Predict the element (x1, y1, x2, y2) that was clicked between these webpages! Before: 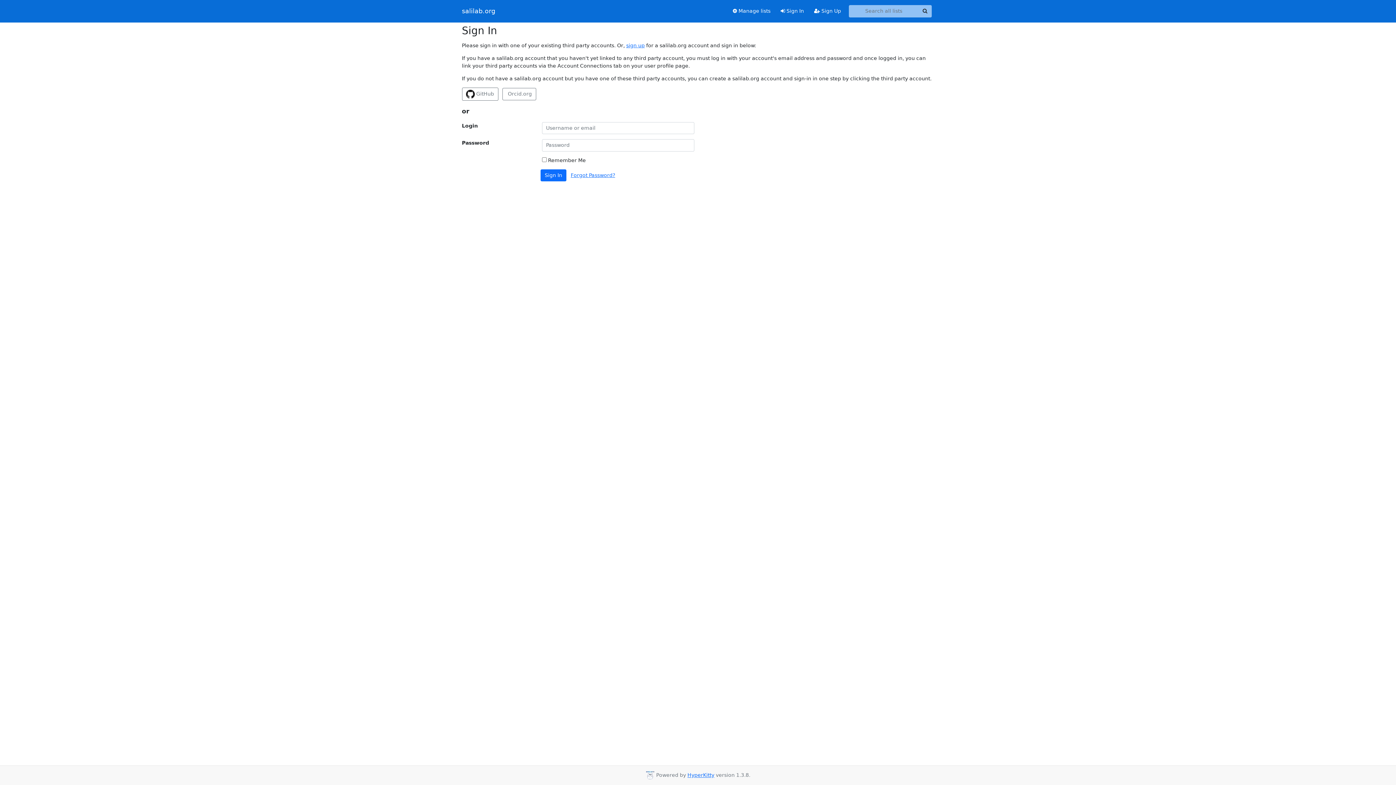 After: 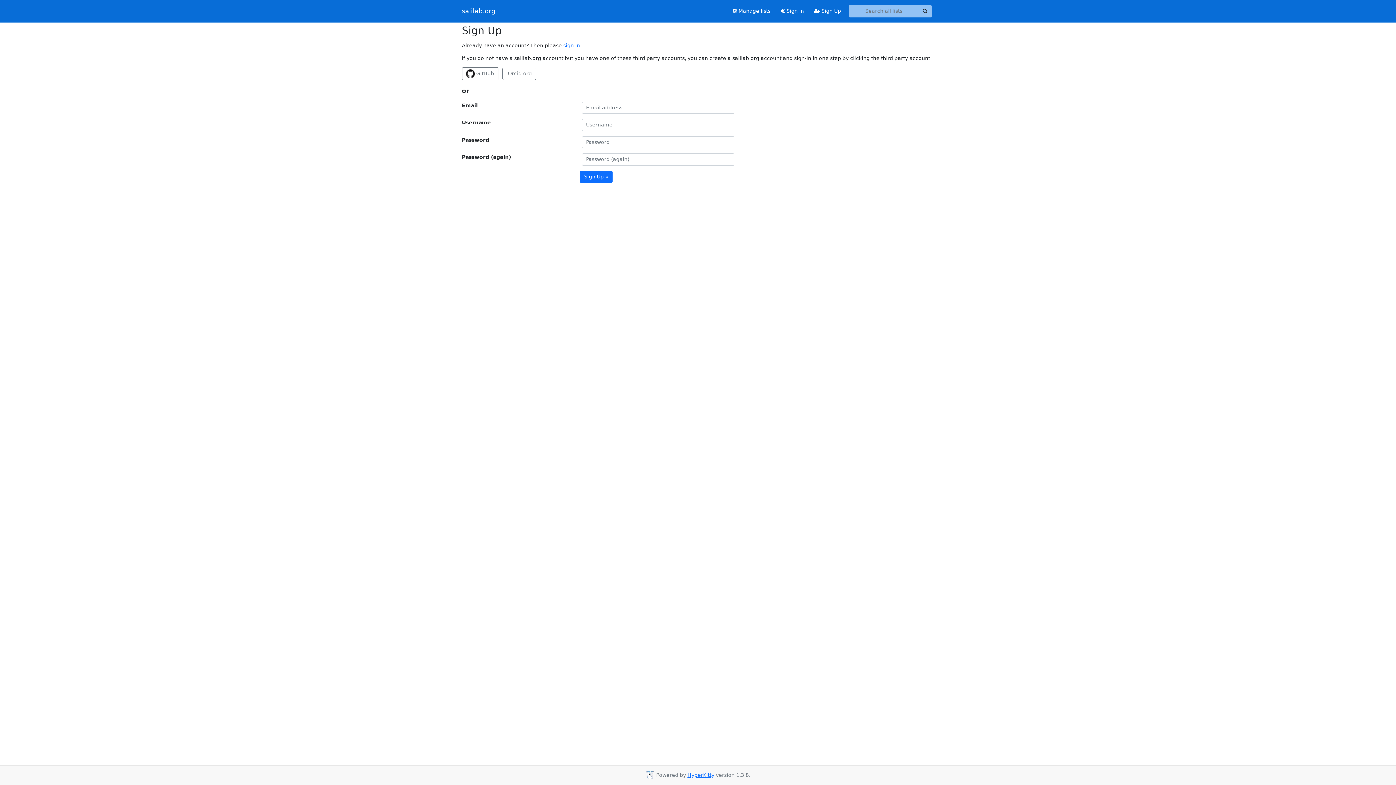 Action: bbox: (809, 4, 846, 17) label:  Sign Up